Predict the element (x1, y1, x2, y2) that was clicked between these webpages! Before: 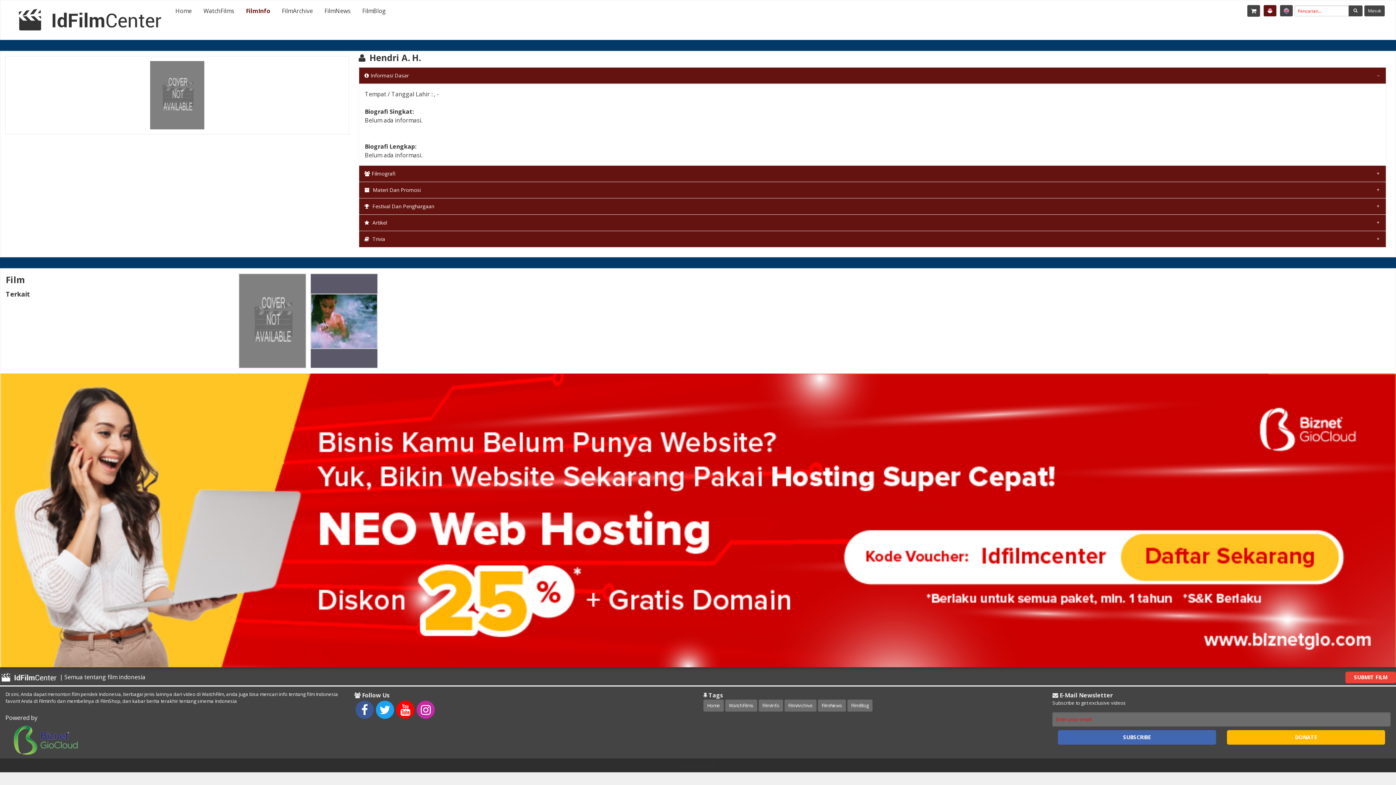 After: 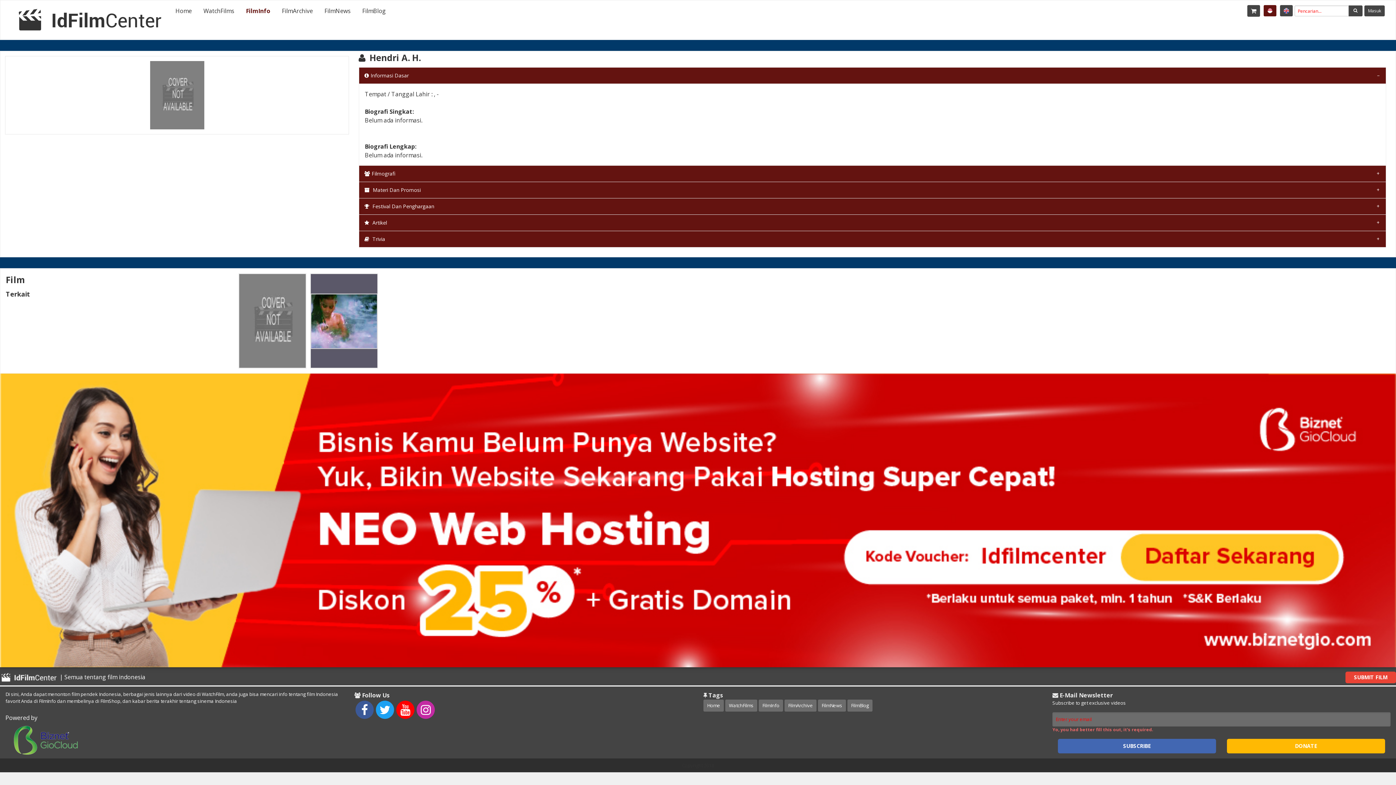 Action: label: DONATE bbox: (1227, 730, 1385, 745)